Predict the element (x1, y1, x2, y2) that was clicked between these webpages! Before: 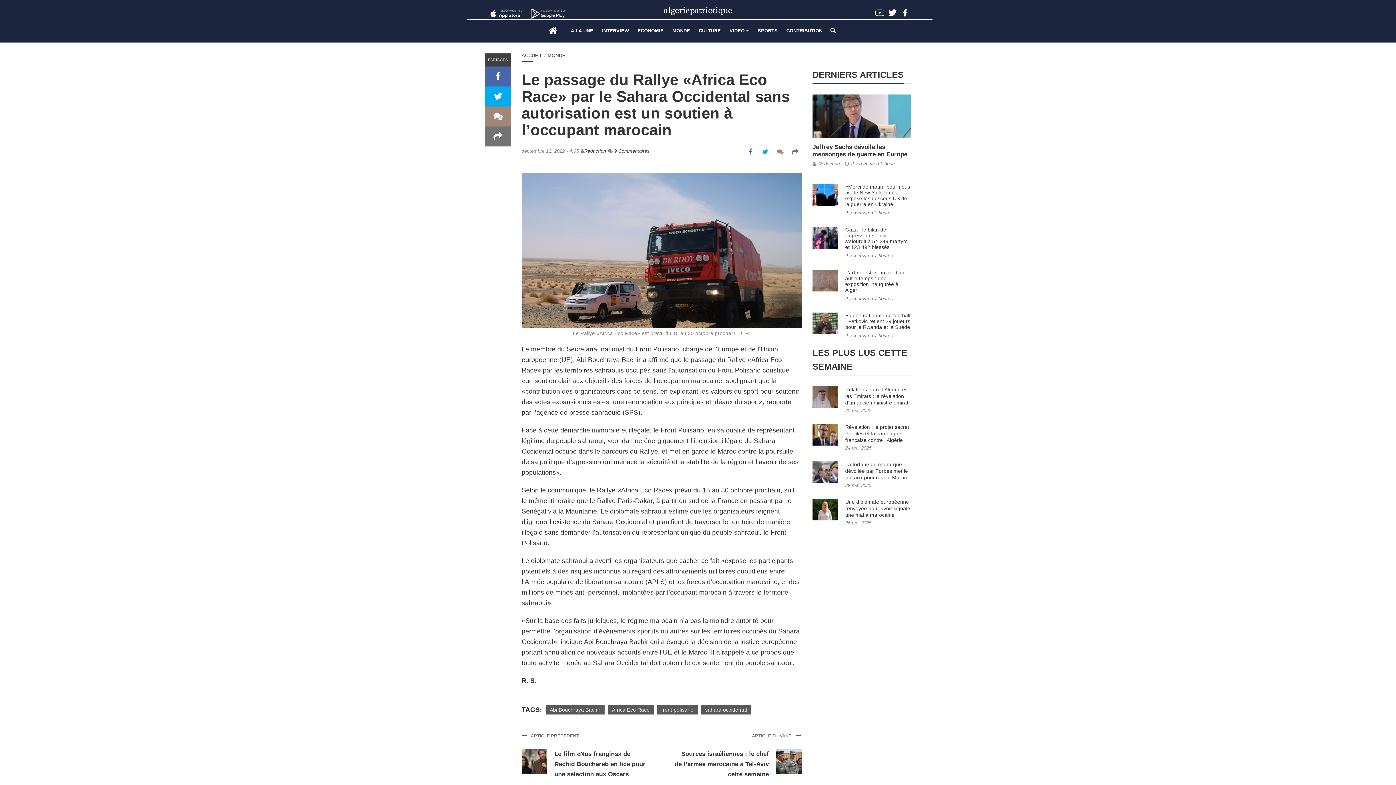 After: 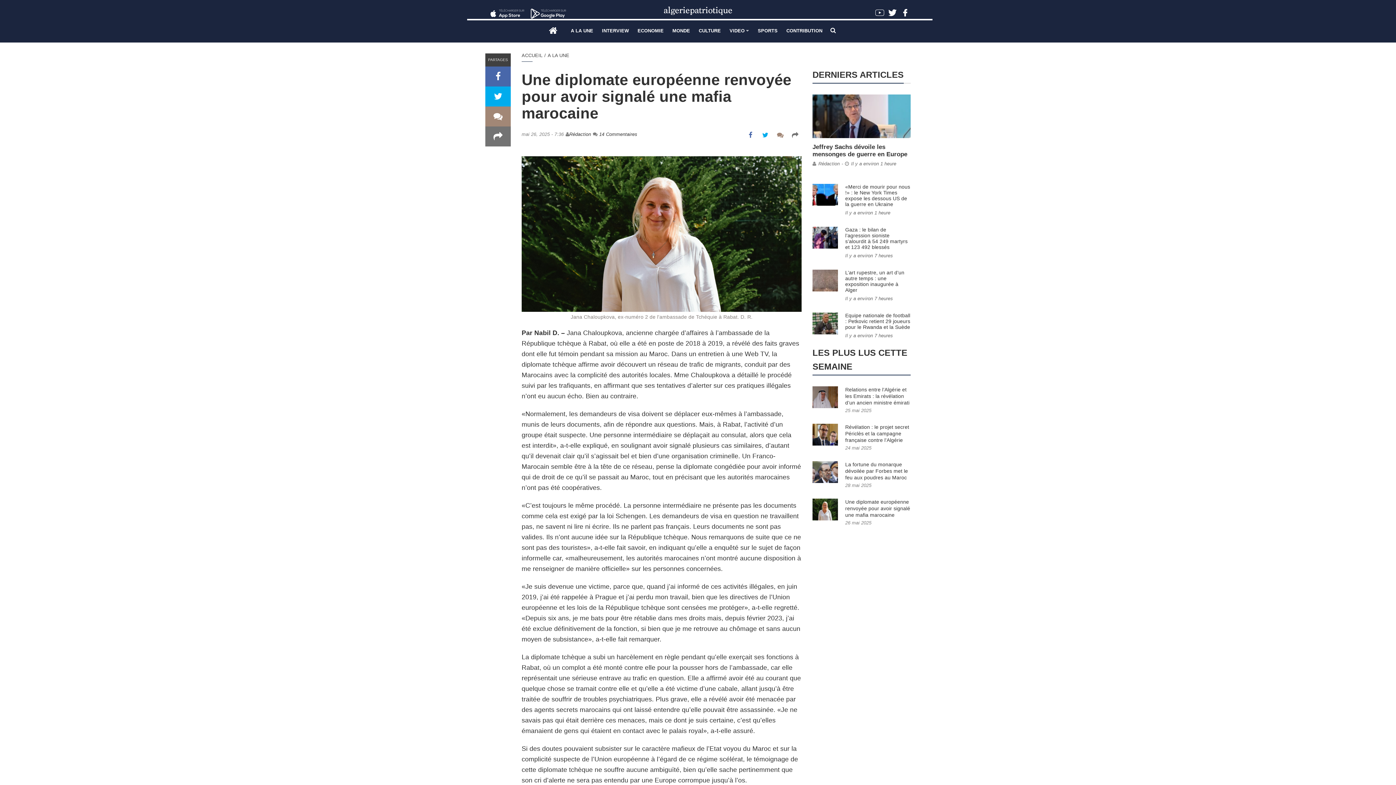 Action: bbox: (812, 498, 838, 520)